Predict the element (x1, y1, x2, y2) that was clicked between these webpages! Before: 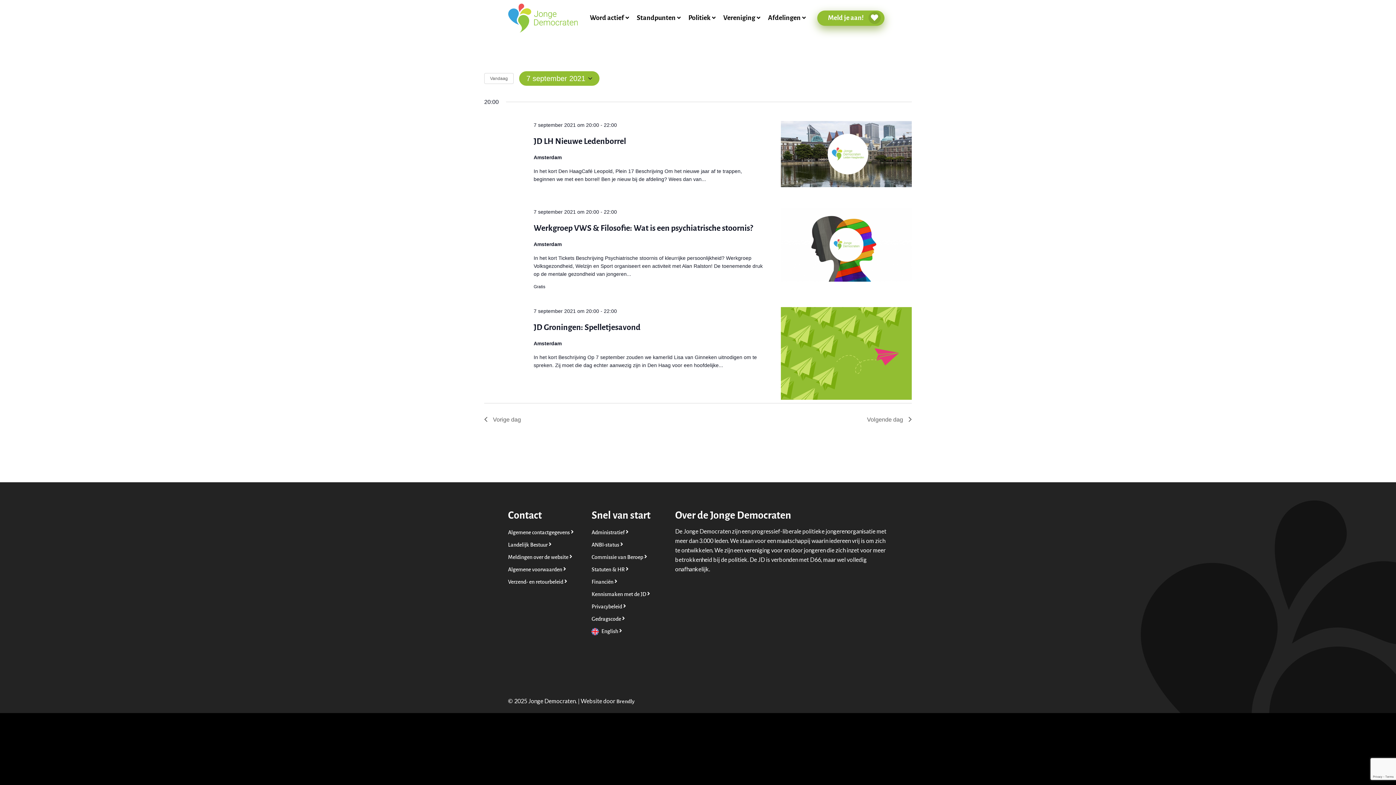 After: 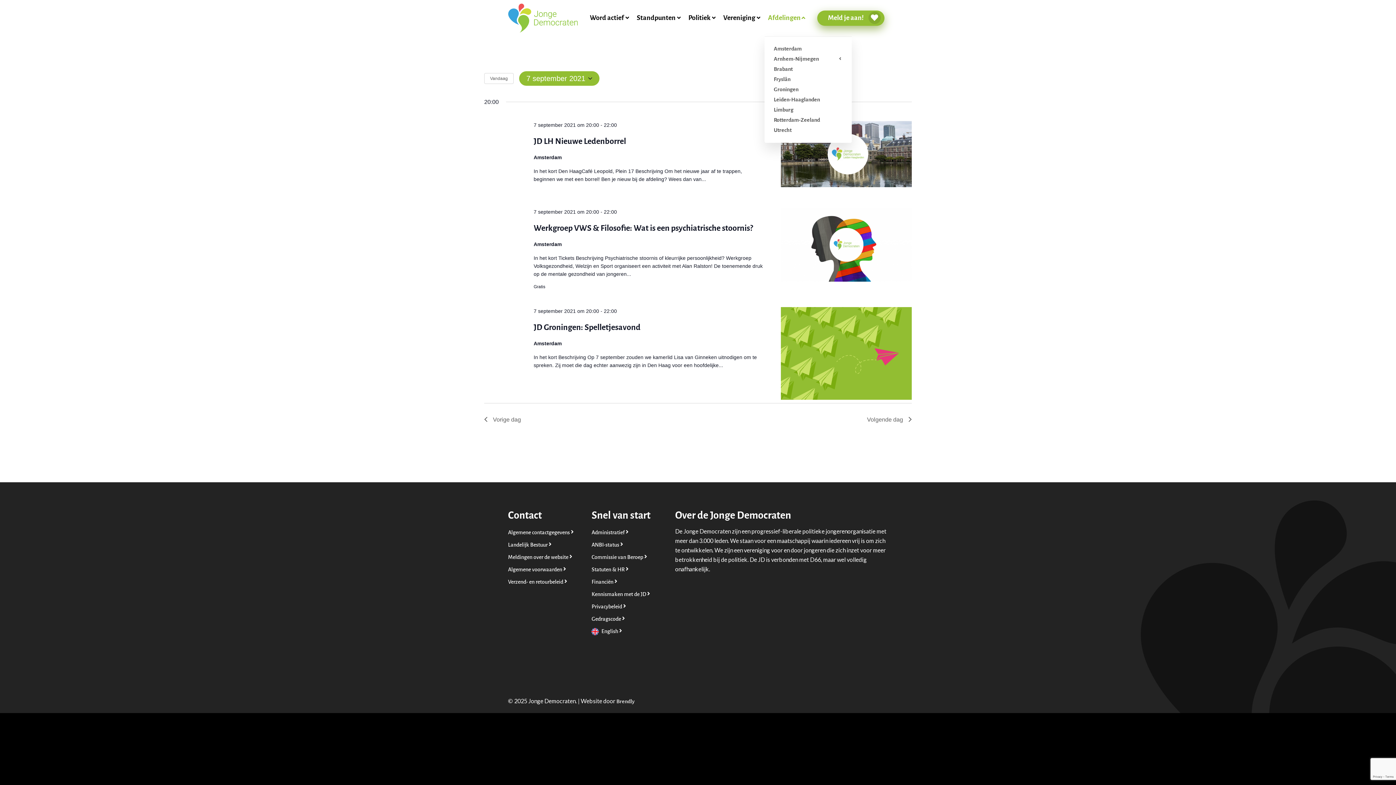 Action: label: Afdelingen bbox: (764, 15, 810, 21)